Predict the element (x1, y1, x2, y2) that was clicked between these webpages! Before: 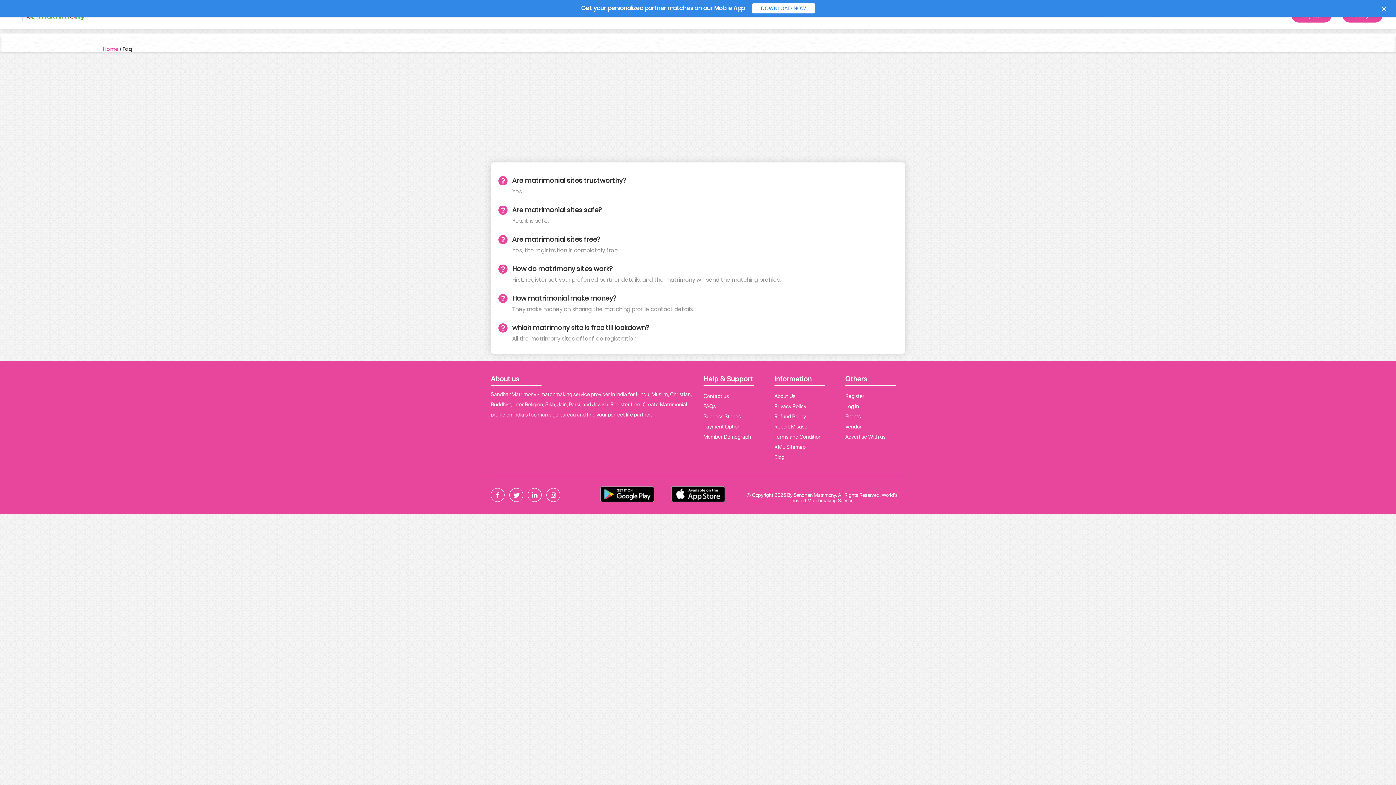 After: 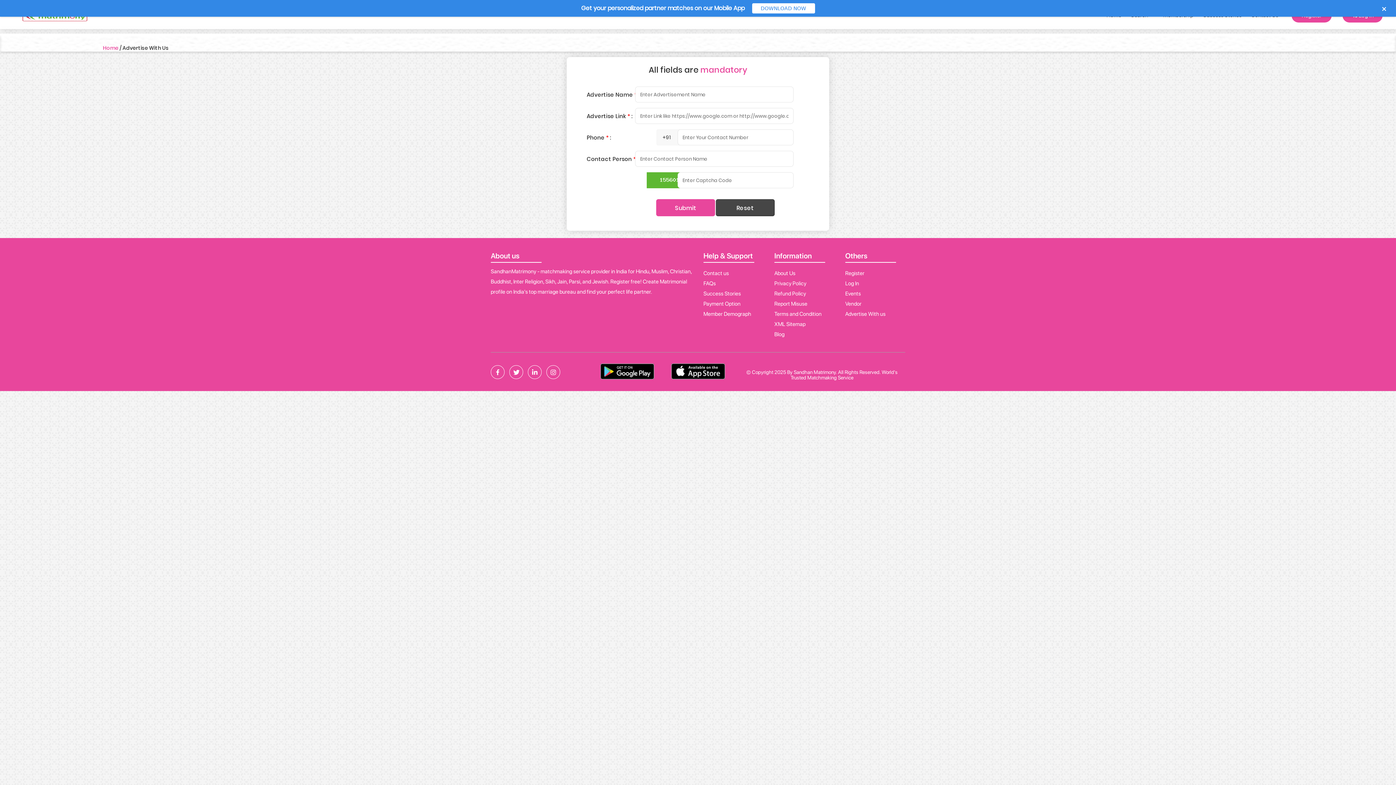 Action: bbox: (845, 433, 885, 440) label: Advertise With us